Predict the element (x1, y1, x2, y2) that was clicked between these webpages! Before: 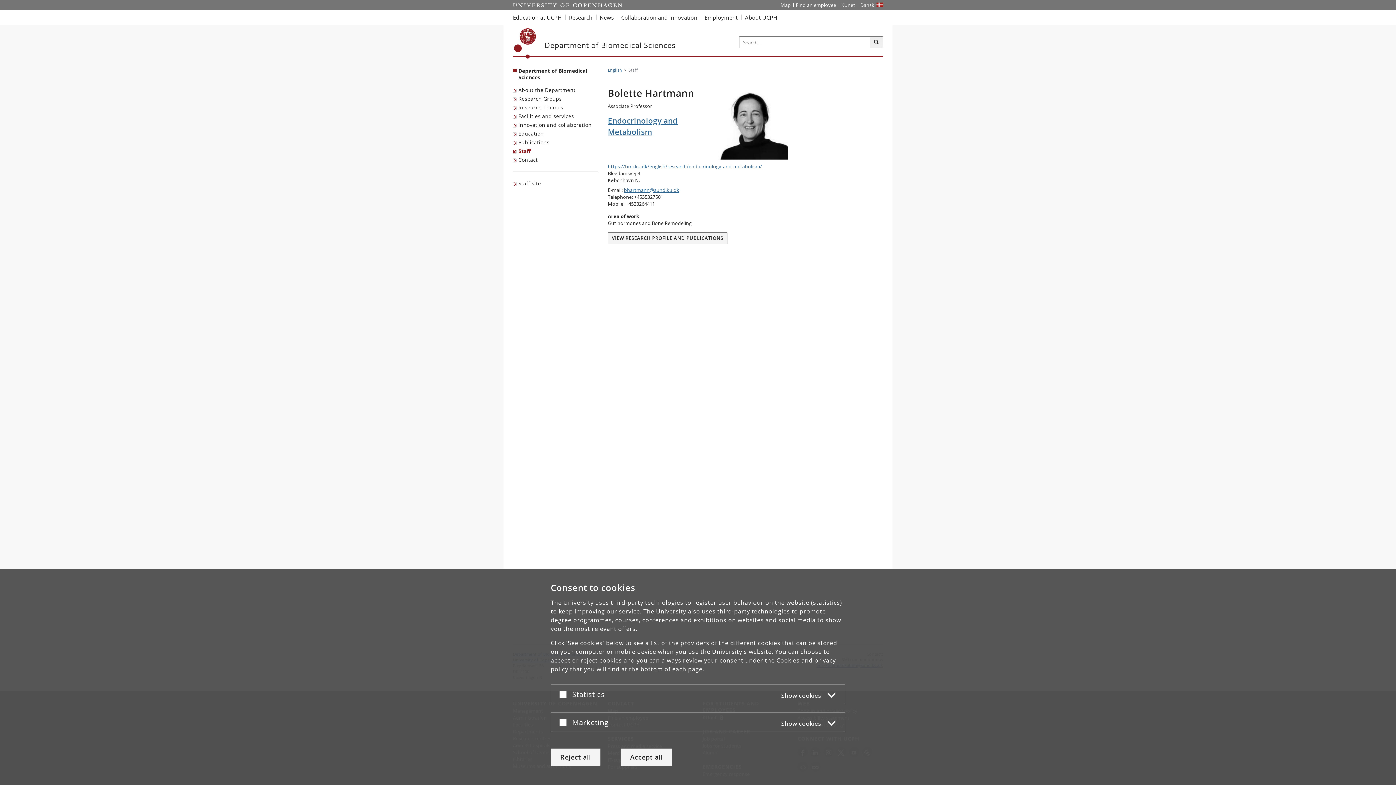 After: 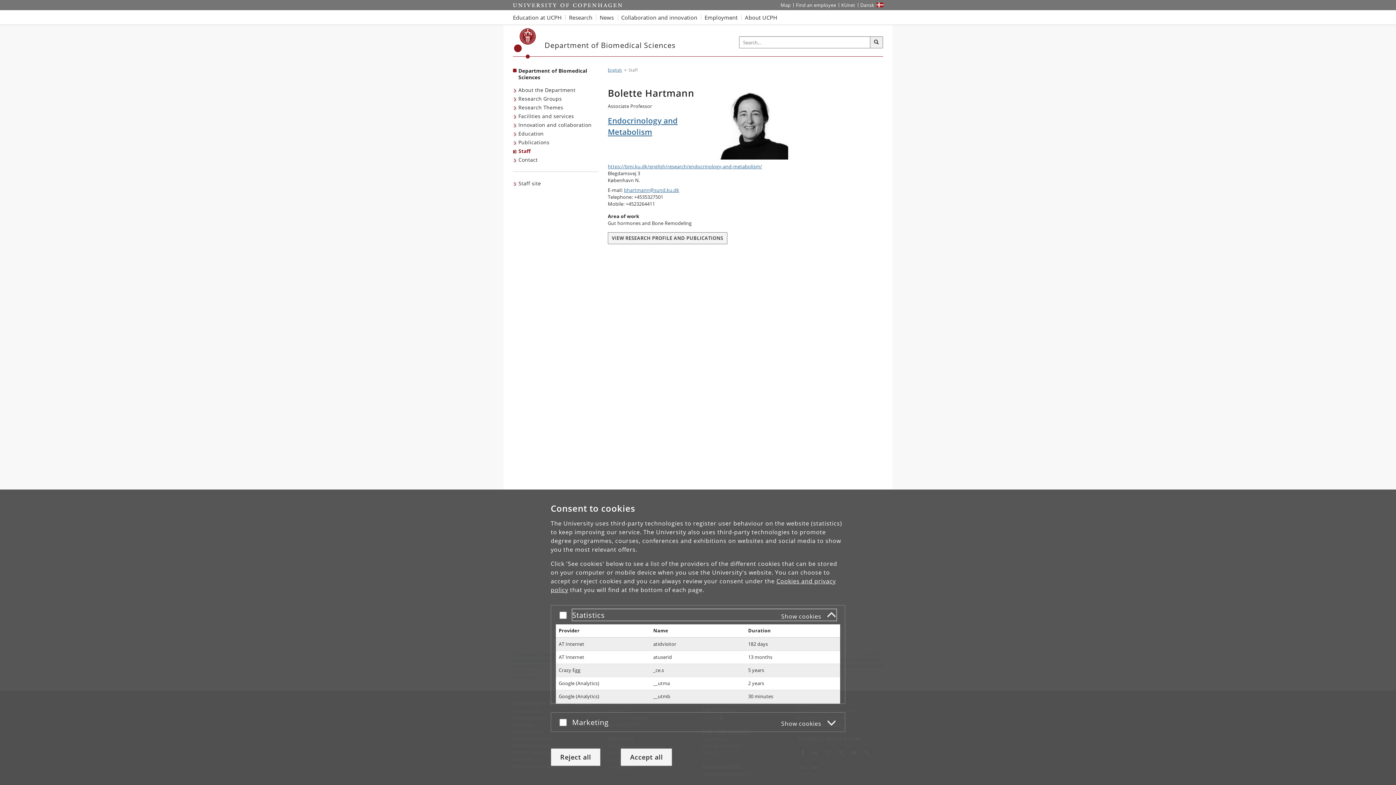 Action: bbox: (572, 688, 836, 700) label: Statistics
Show cookies